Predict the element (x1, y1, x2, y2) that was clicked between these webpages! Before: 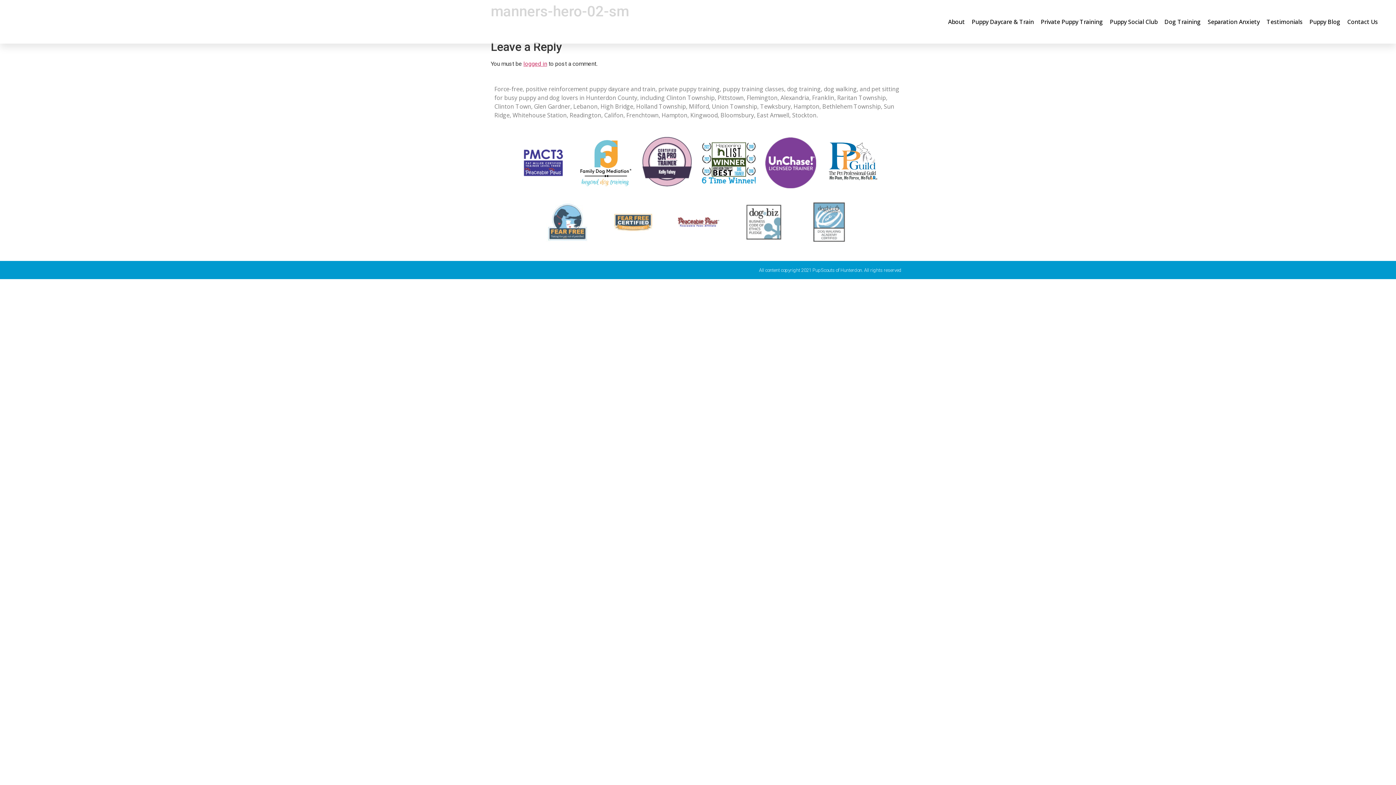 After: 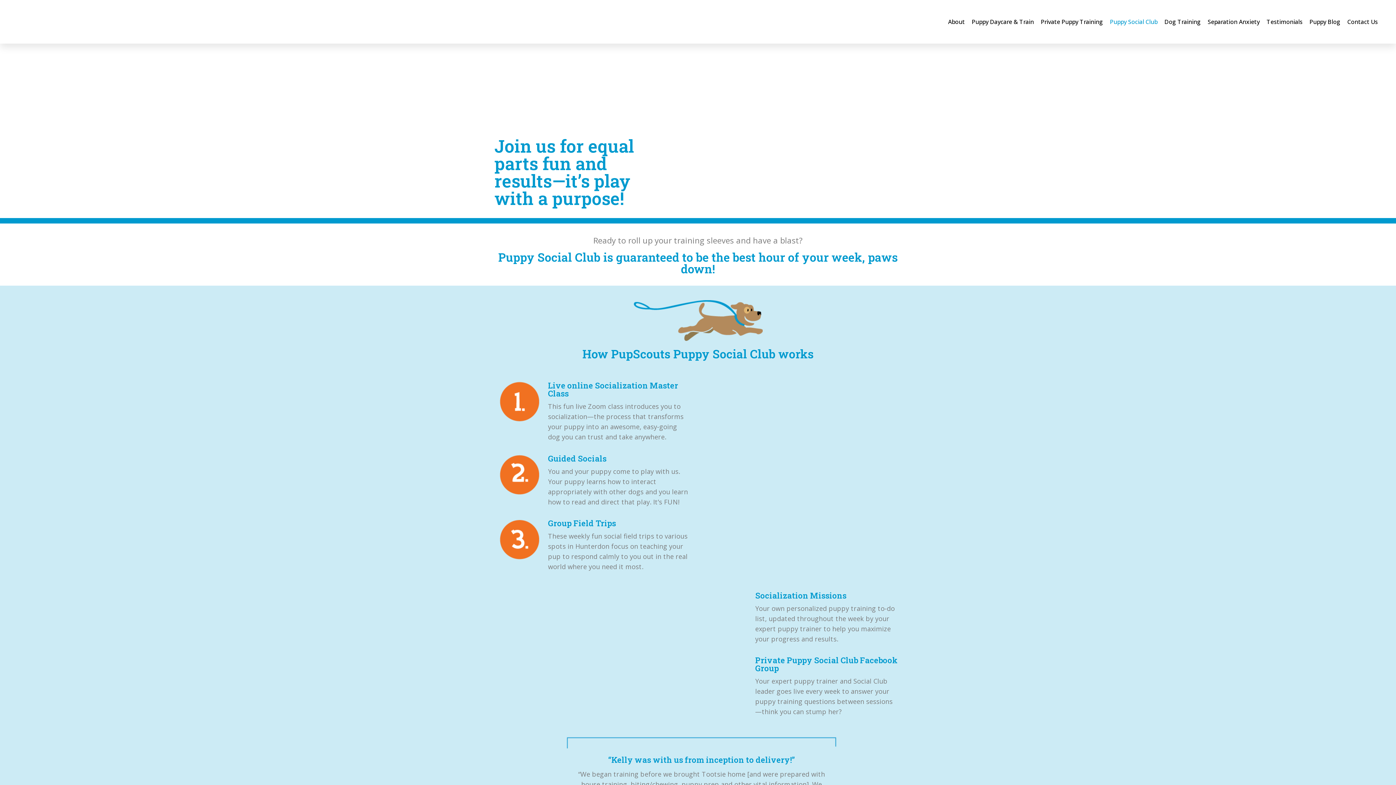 Action: bbox: (1110, 16, 1157, 27) label: Puppy Social Club